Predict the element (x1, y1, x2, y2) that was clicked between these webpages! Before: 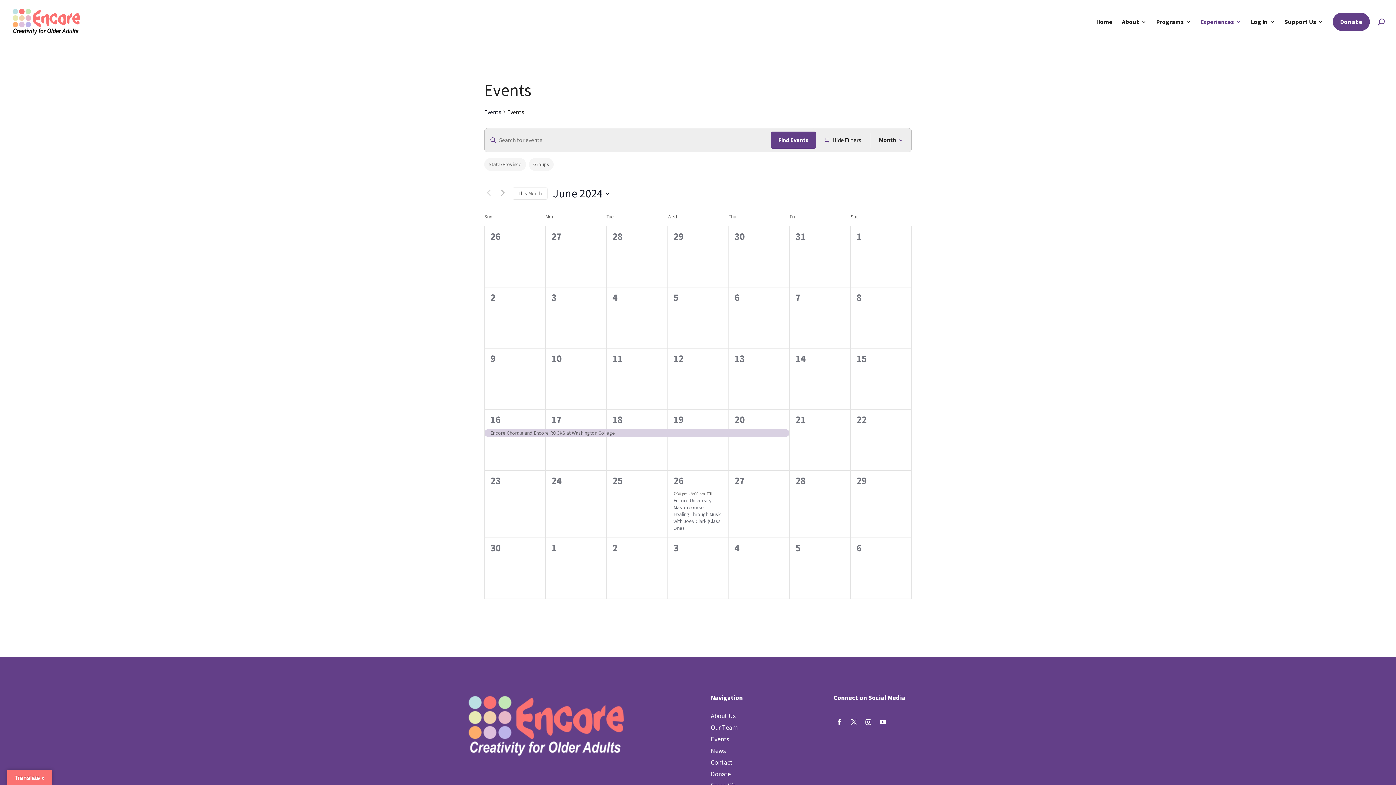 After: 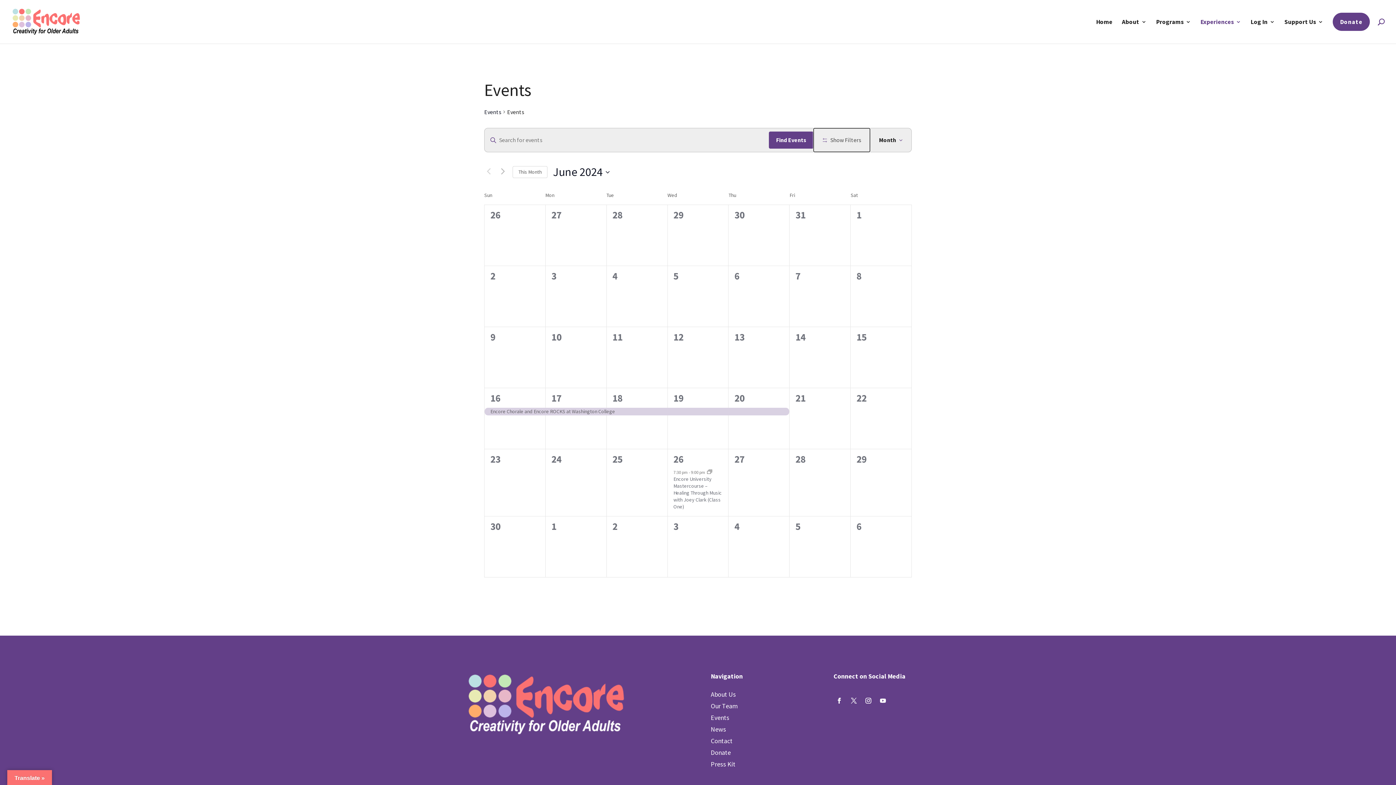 Action: label: Hide Filters bbox: (816, 128, 870, 152)